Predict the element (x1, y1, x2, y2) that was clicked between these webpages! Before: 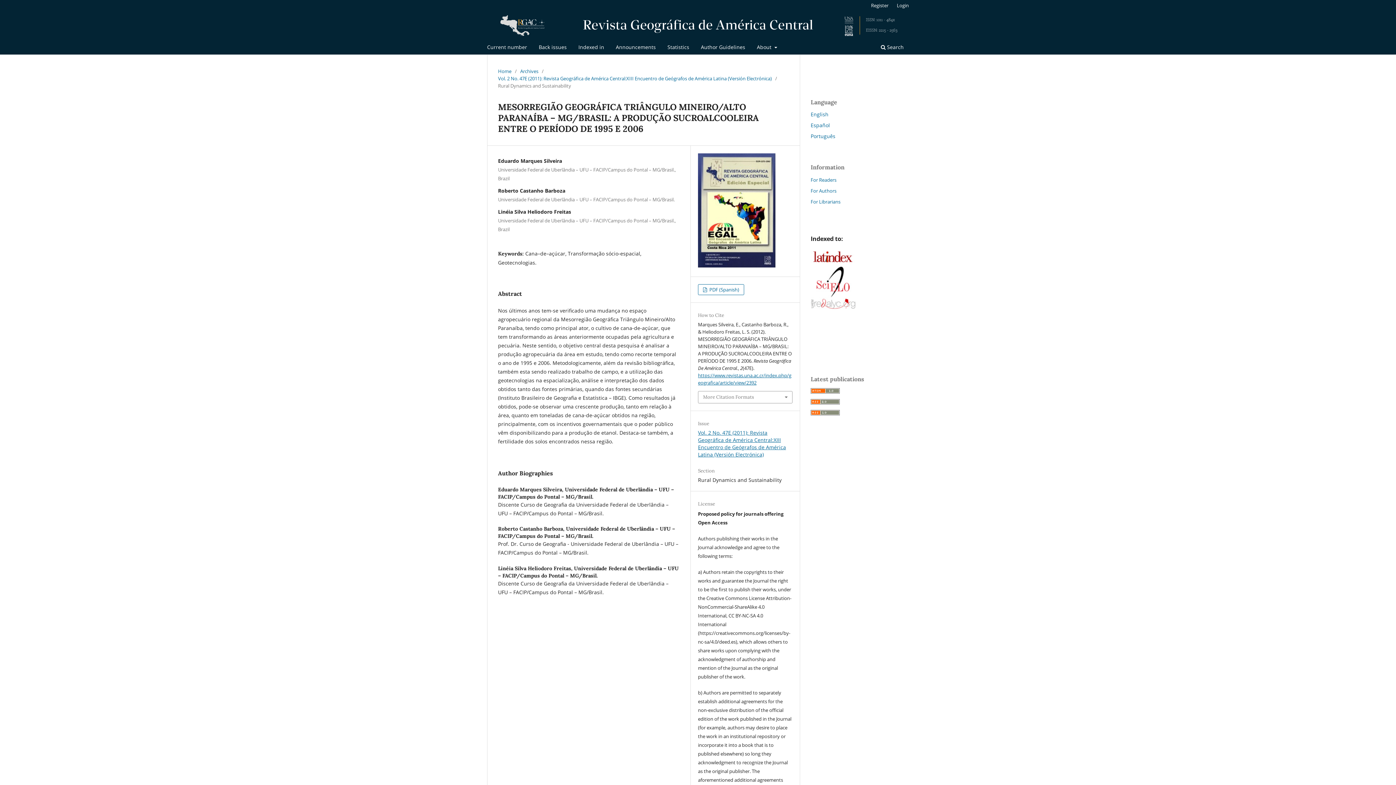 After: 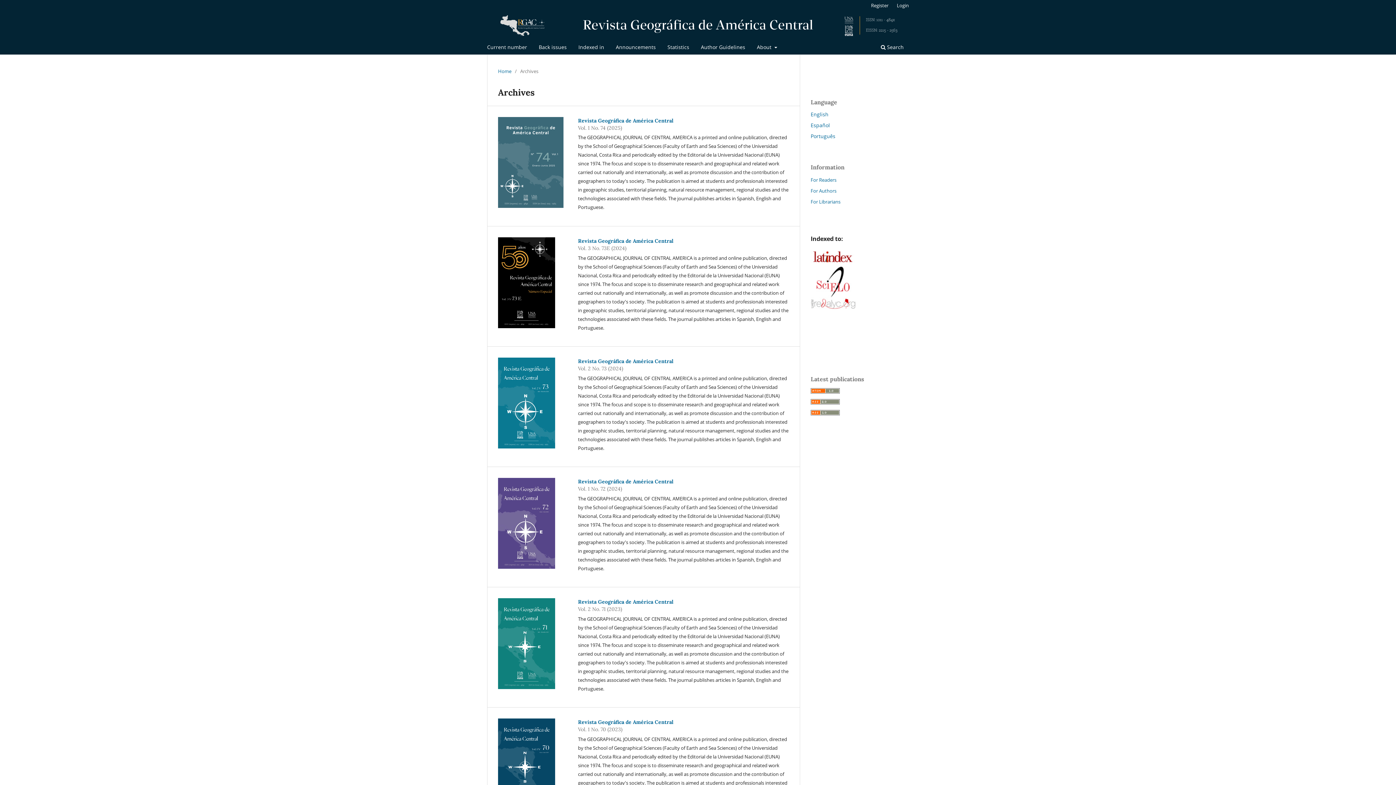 Action: label: Archives bbox: (520, 67, 538, 74)